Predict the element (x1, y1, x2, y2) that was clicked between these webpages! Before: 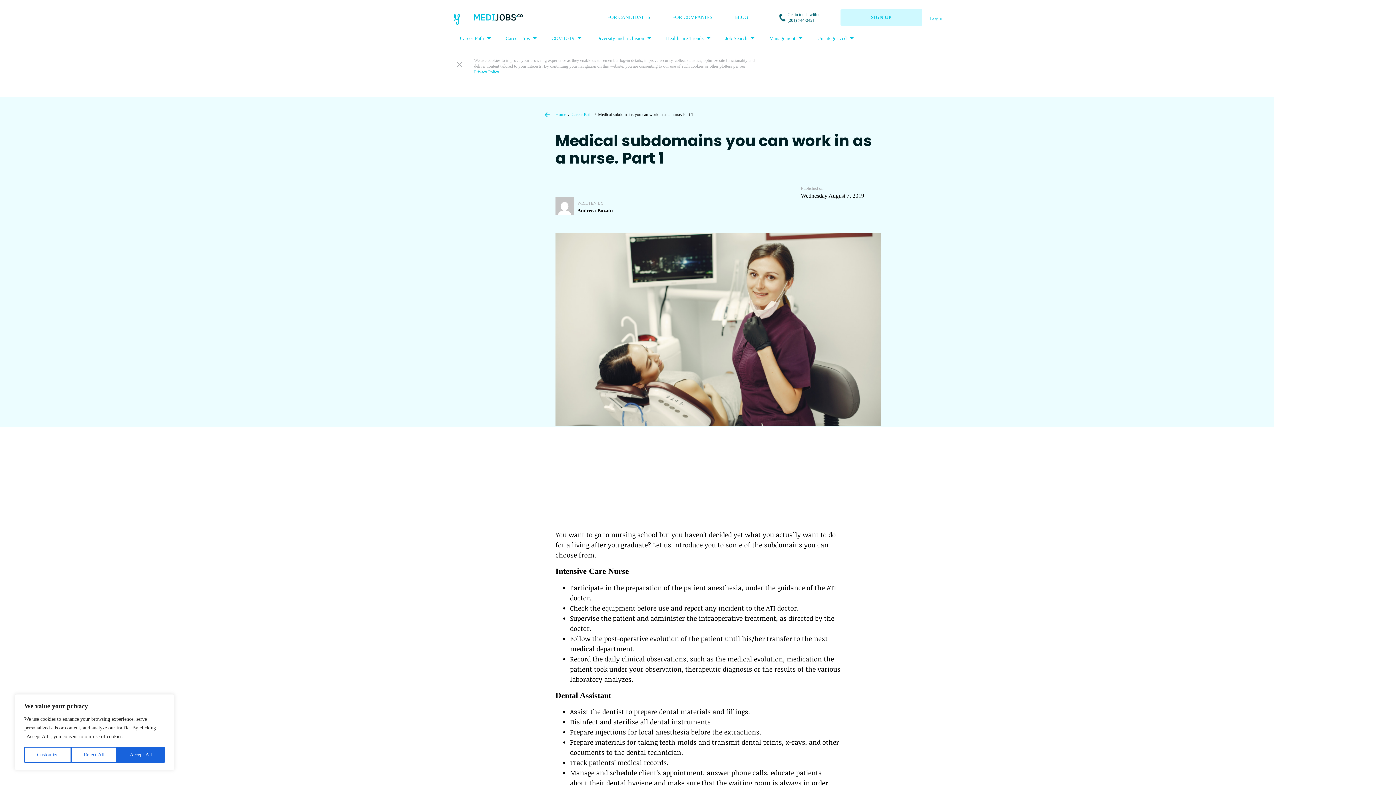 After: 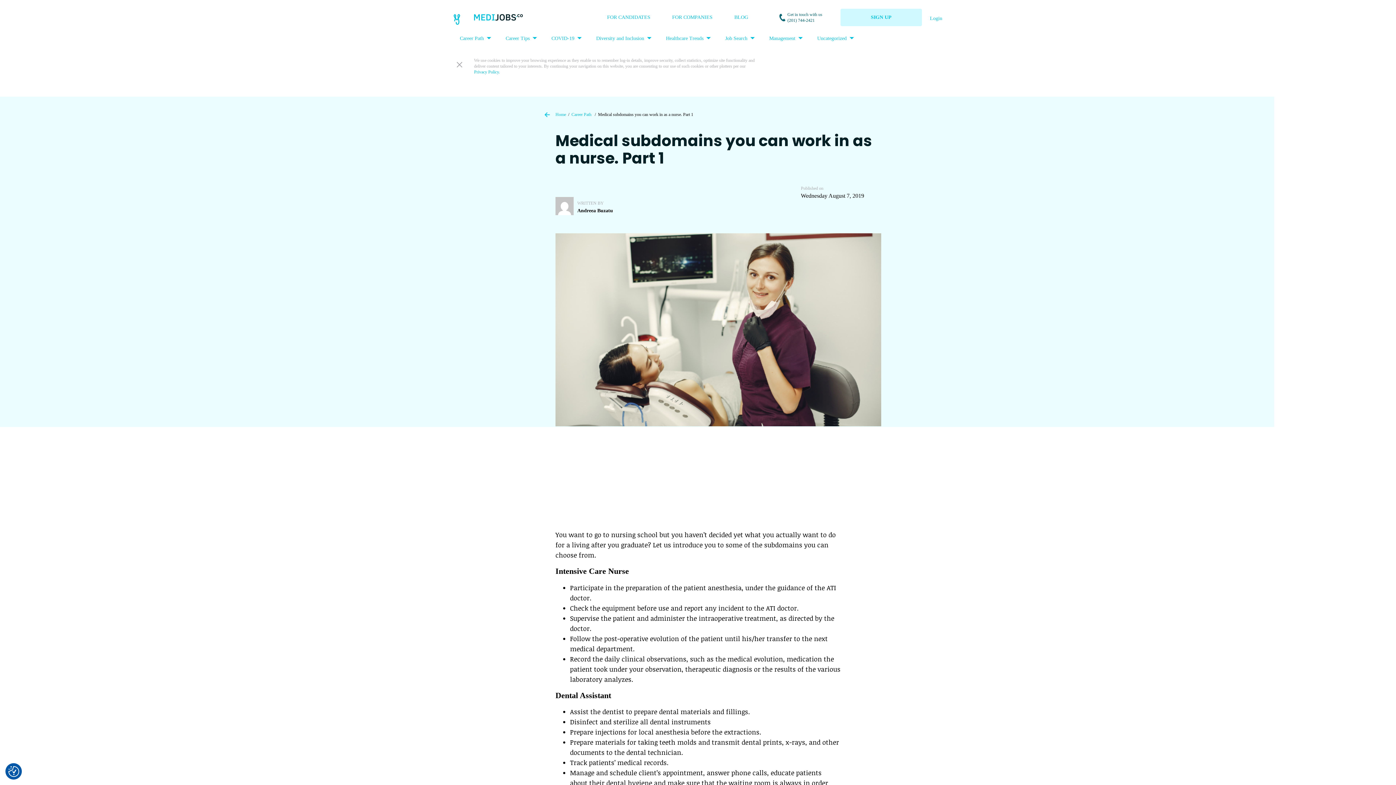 Action: bbox: (117, 747, 164, 763) label: Accept All